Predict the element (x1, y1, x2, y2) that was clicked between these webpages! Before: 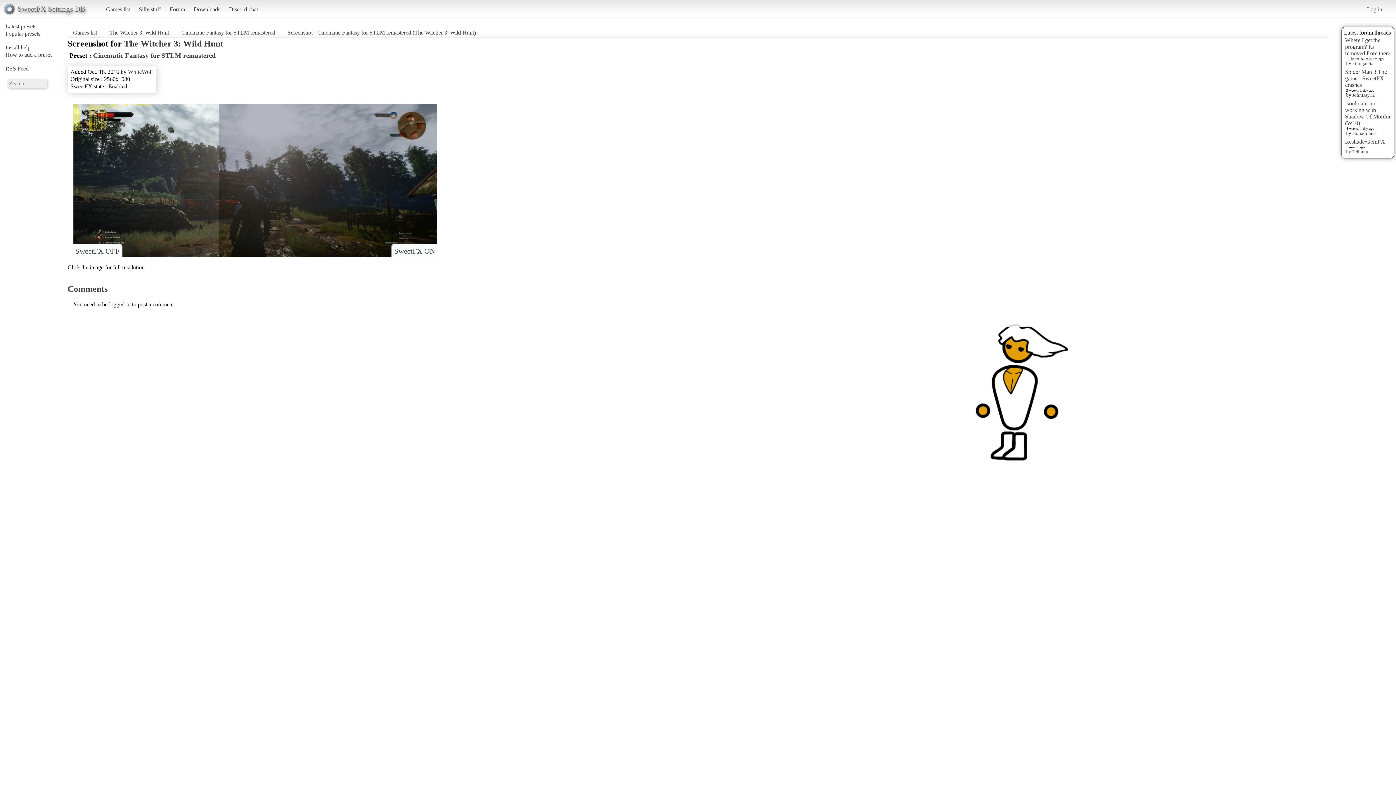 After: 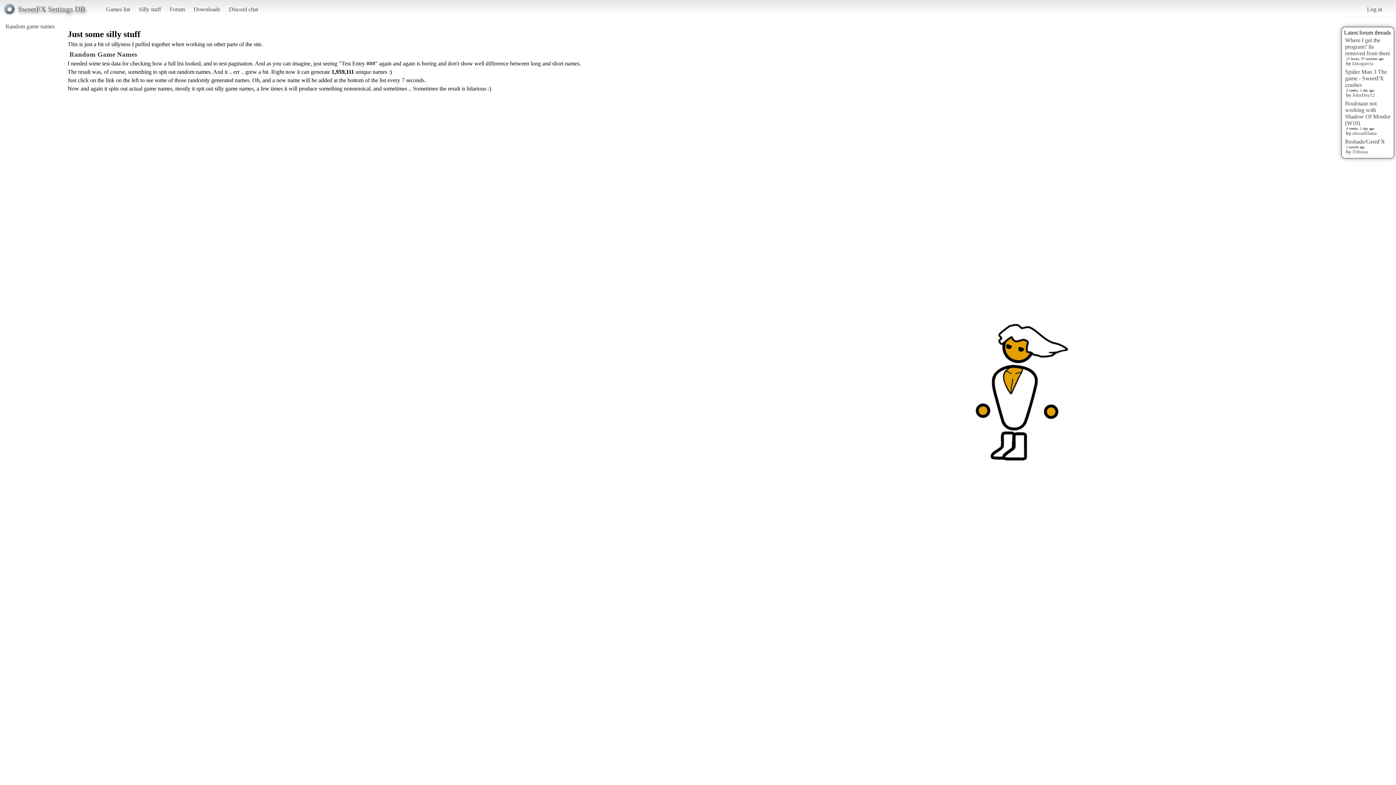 Action: bbox: (135, 2, 164, 15) label: Silly stuff